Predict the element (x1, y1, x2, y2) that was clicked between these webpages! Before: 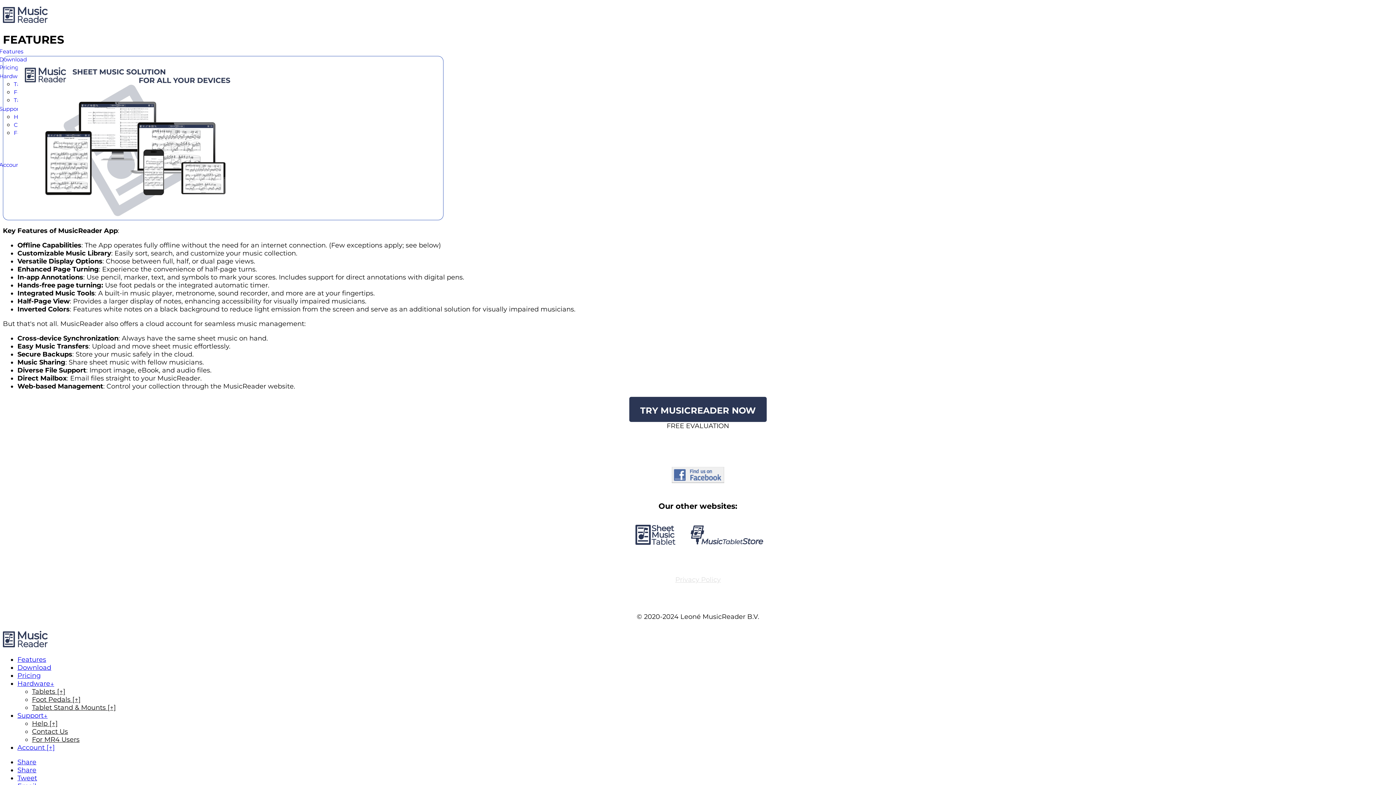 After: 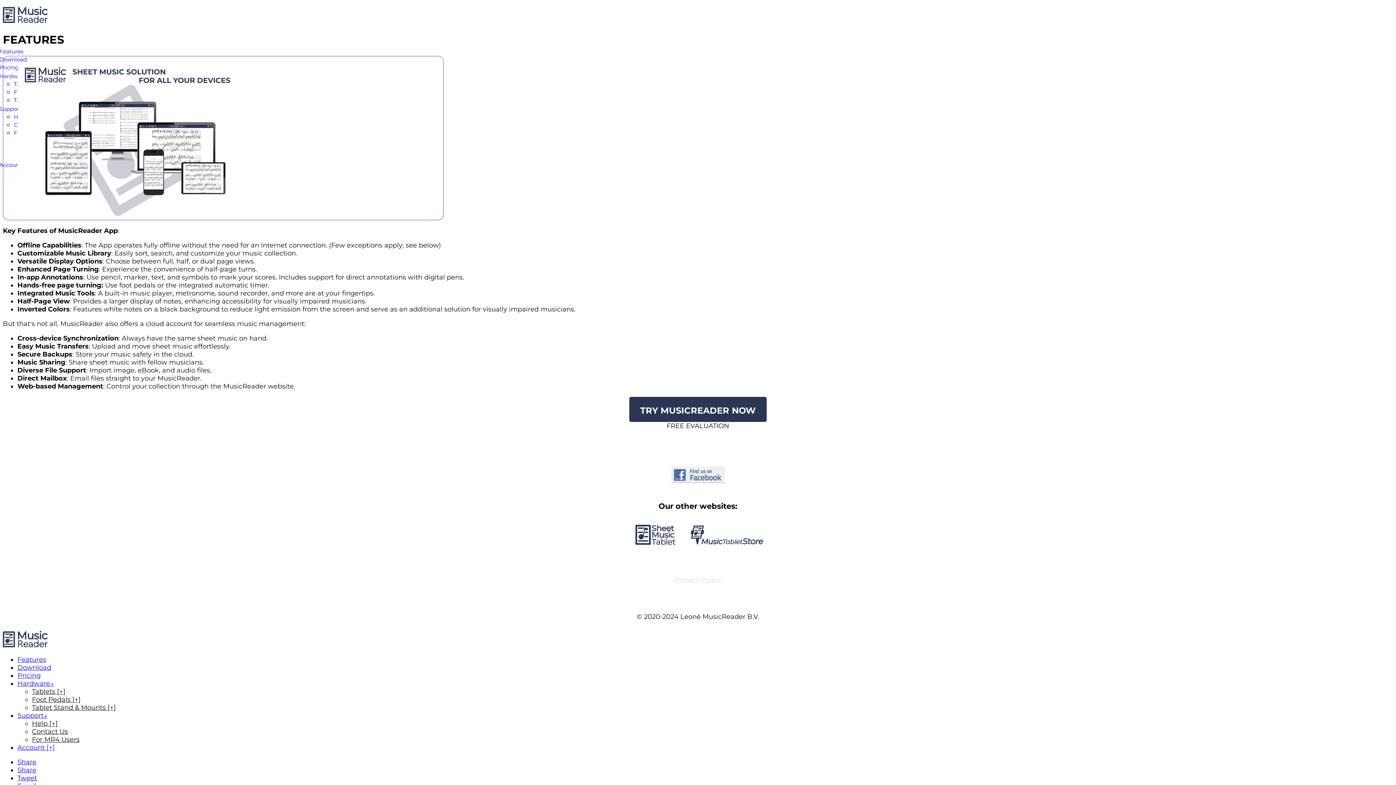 Action: bbox: (632, 539, 675, 547)